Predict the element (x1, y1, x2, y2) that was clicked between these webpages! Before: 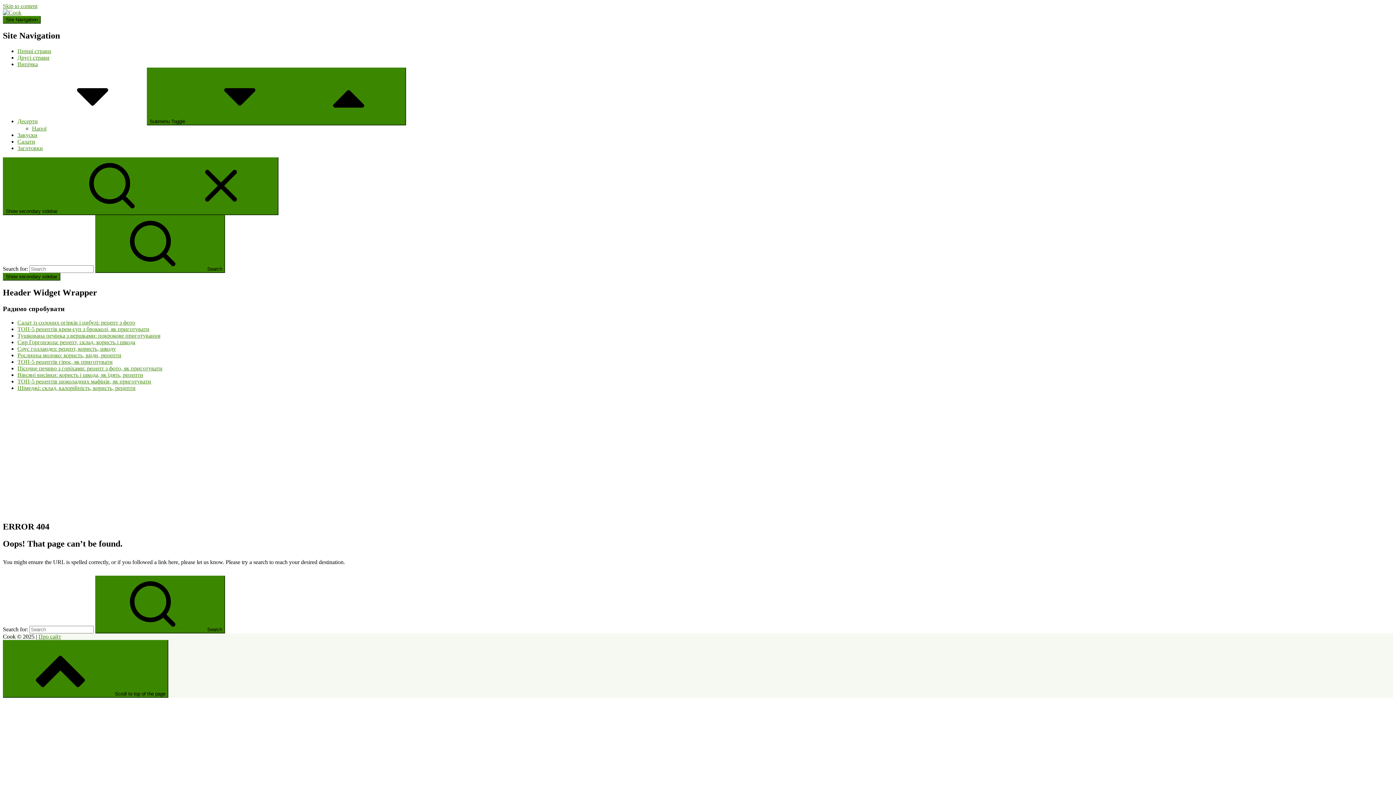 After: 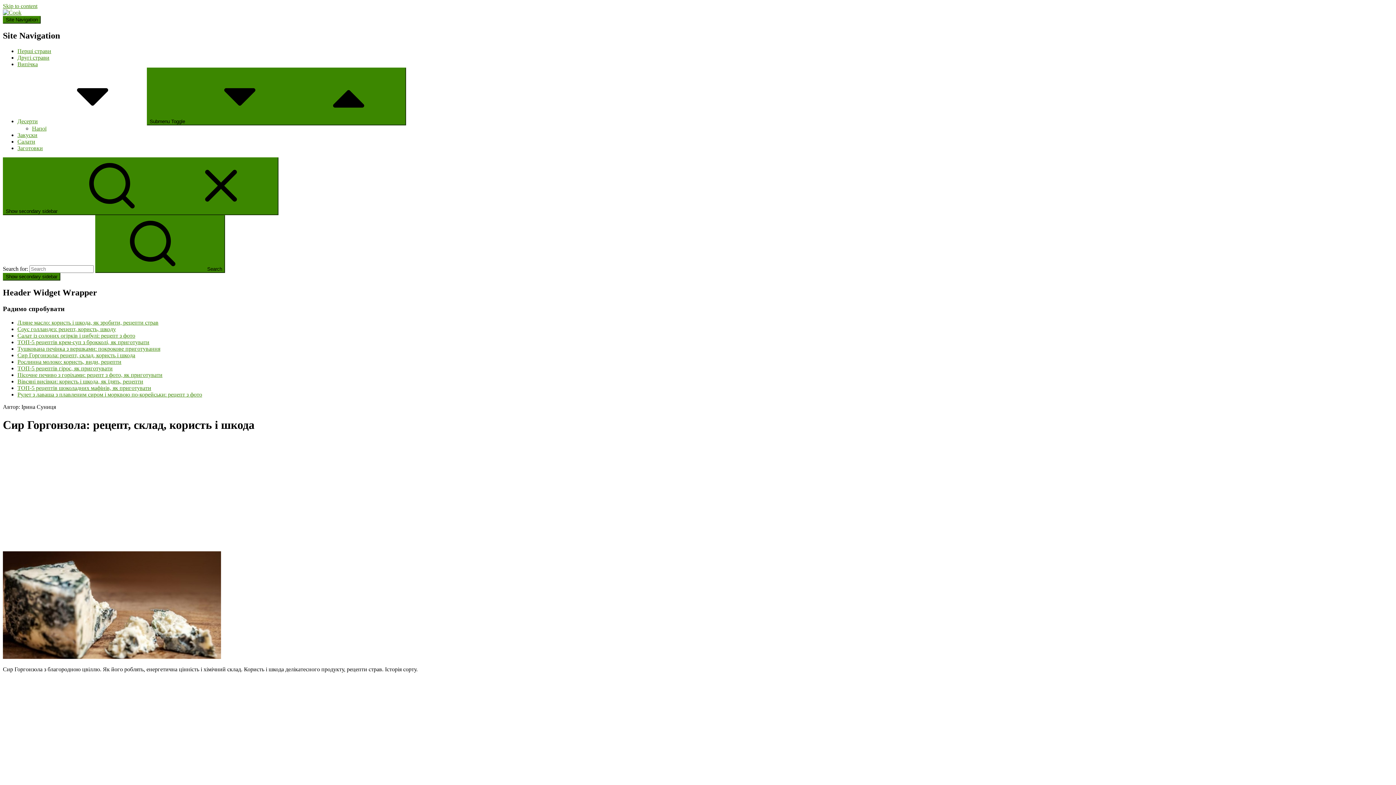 Action: label: Сир Горгонзола: рецепт, склад, користь і шкода bbox: (17, 339, 135, 345)